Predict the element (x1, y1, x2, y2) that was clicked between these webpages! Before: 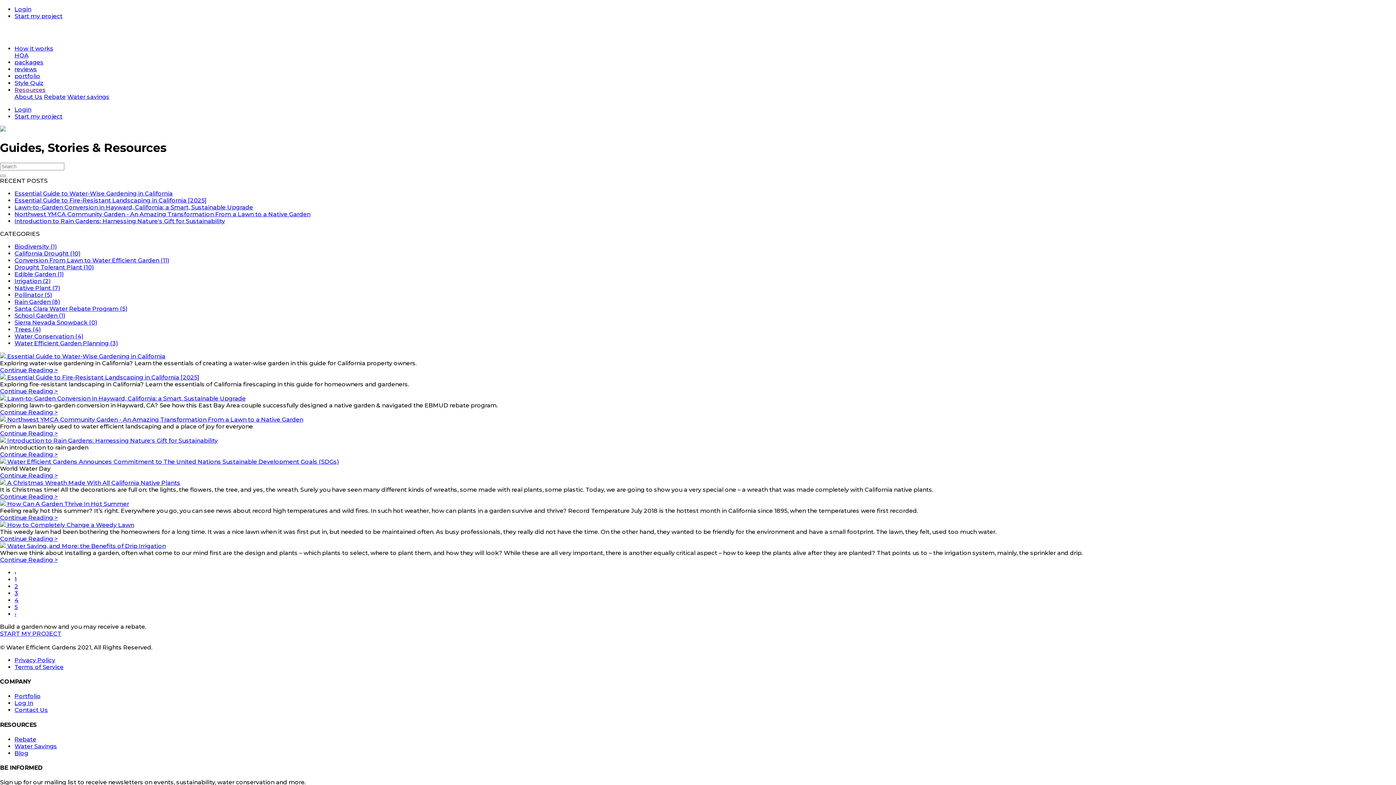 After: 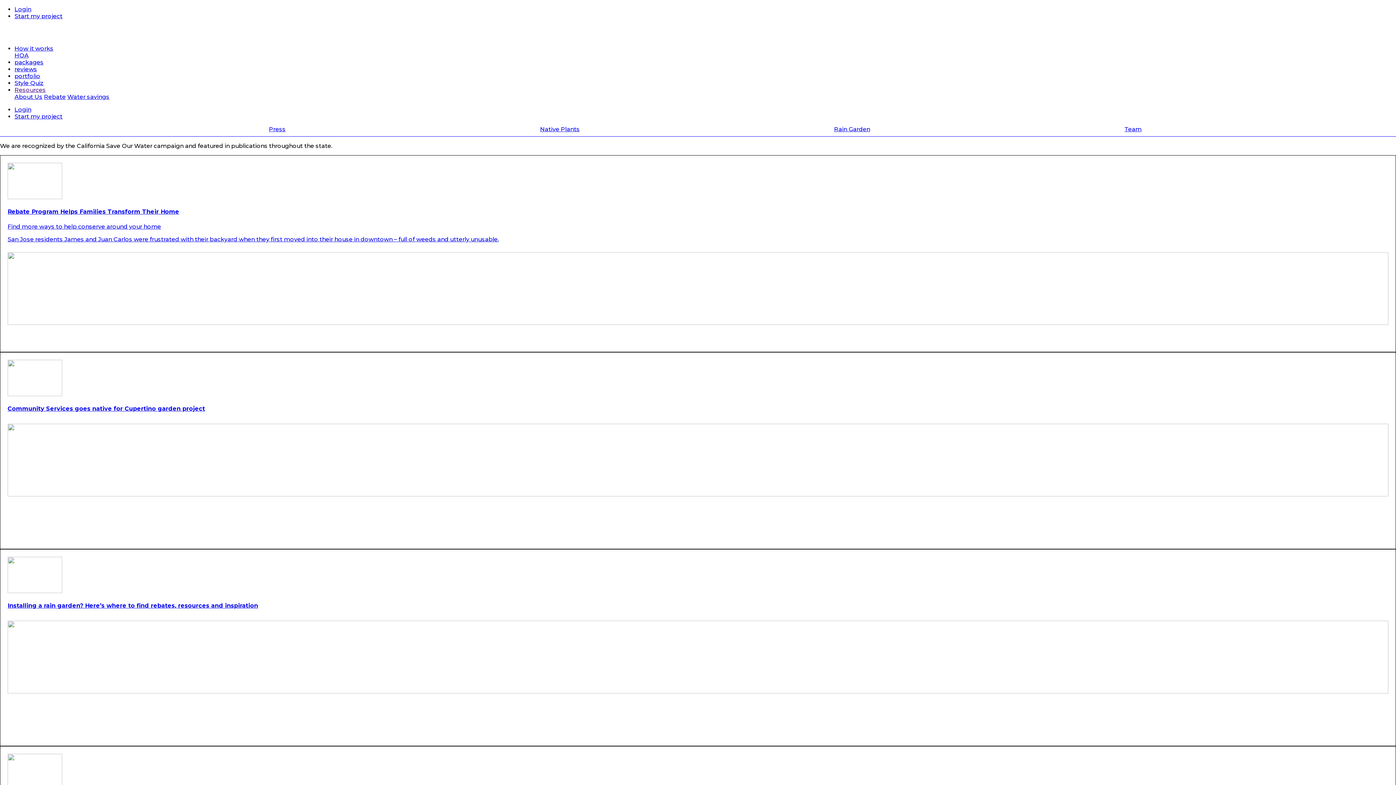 Action: bbox: (14, 93, 42, 100) label: About Us